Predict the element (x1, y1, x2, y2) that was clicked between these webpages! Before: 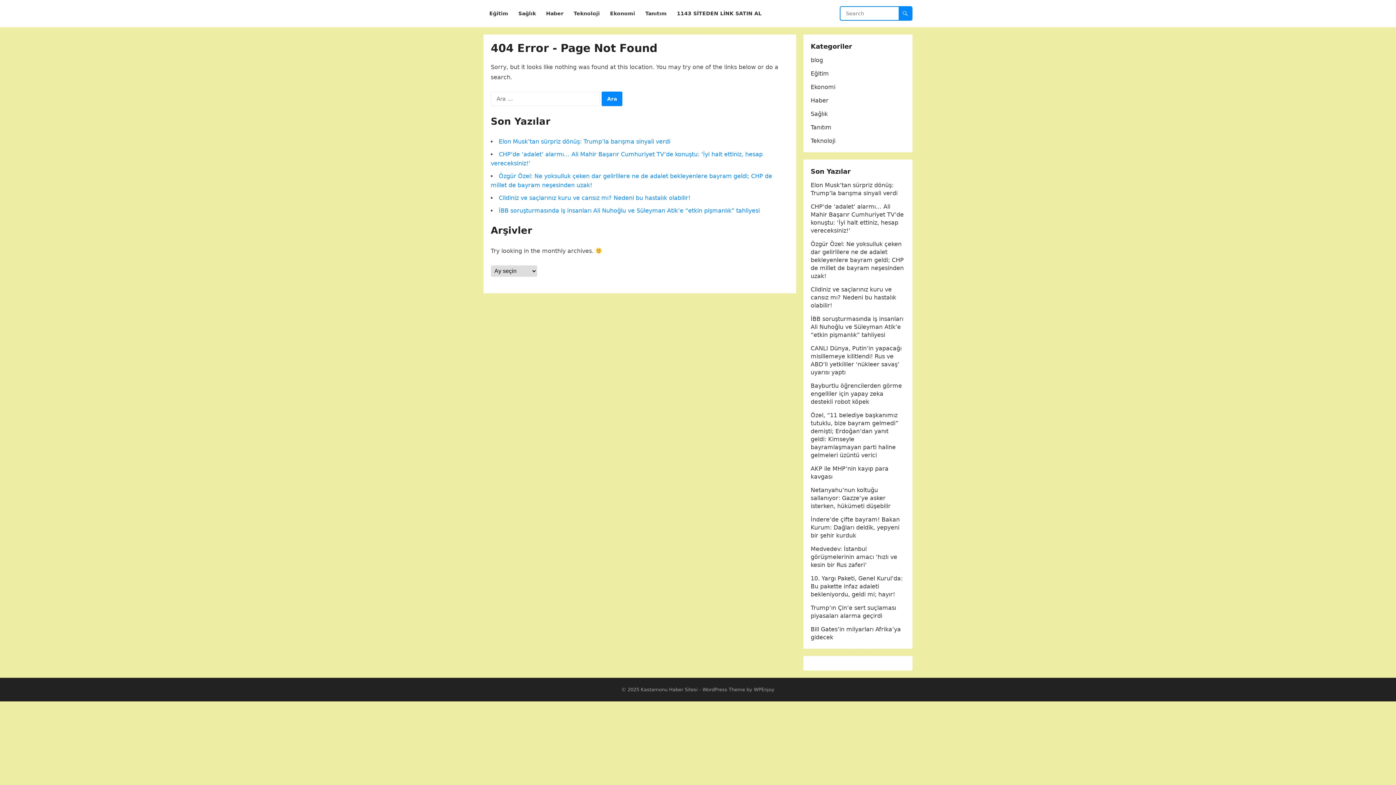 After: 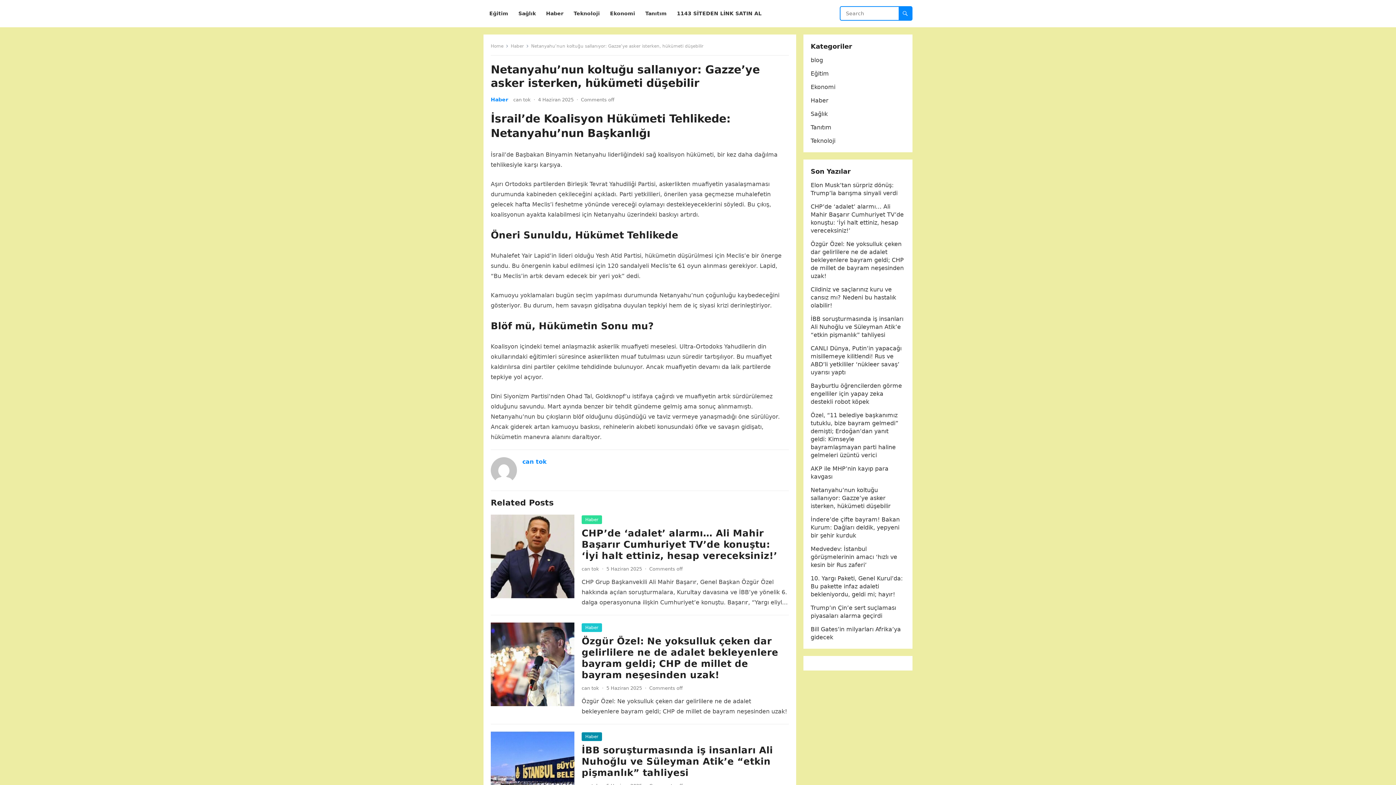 Action: label: Netanyahu’nun koltuğu sallanıyor: Gazze’ye asker isterken, hükümeti düşebilir bbox: (810, 486, 890, 509)